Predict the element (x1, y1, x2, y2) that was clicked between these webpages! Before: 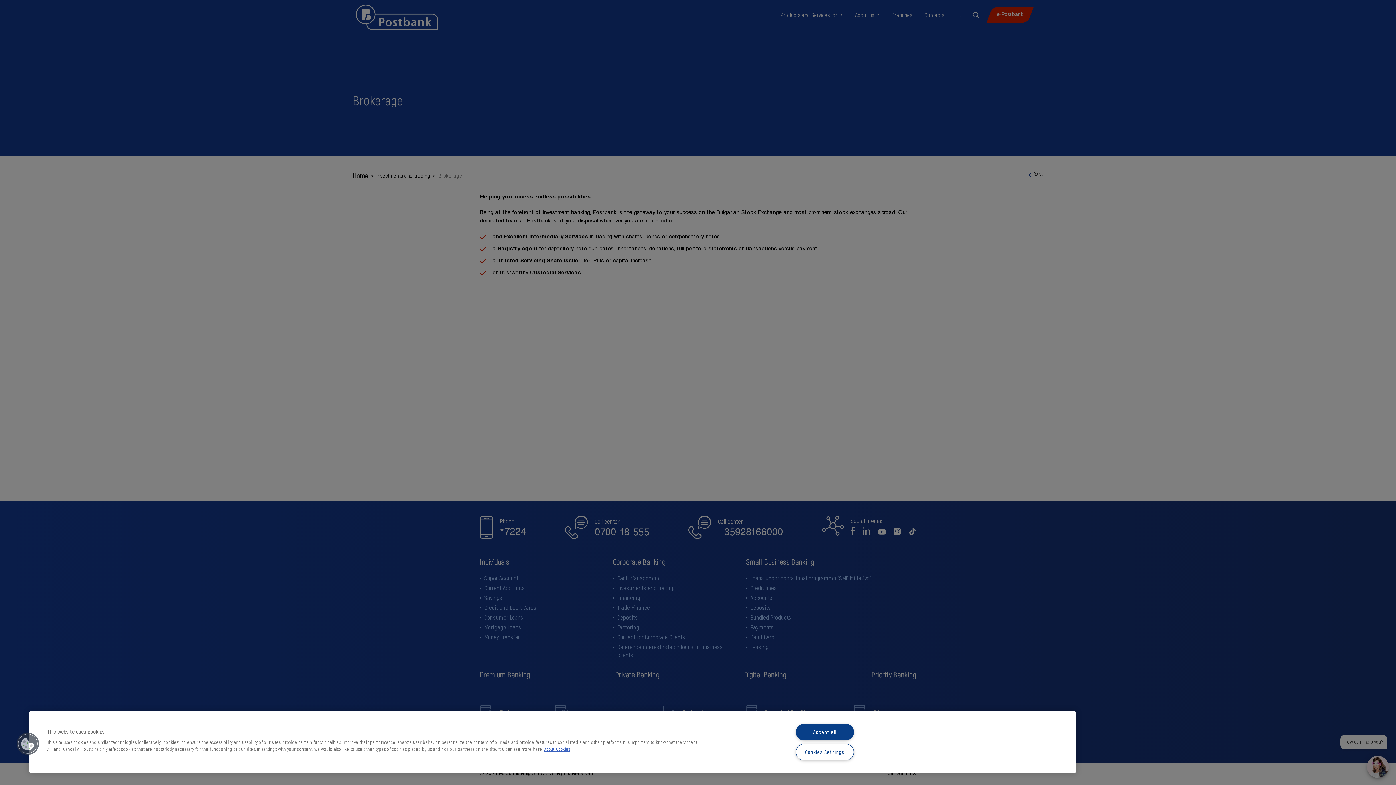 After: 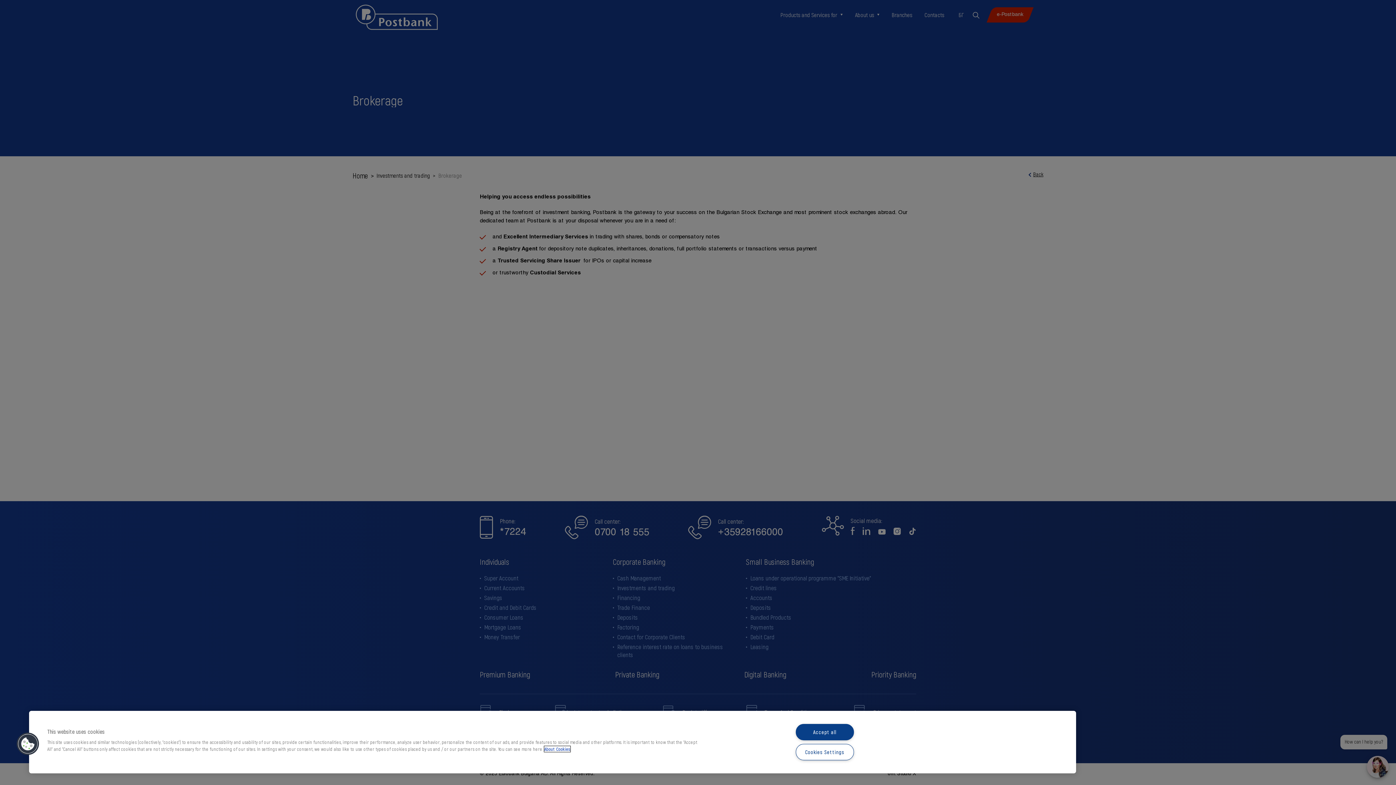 Action: bbox: (544, 746, 570, 752) label: More information about your privacy, opens in a new tab